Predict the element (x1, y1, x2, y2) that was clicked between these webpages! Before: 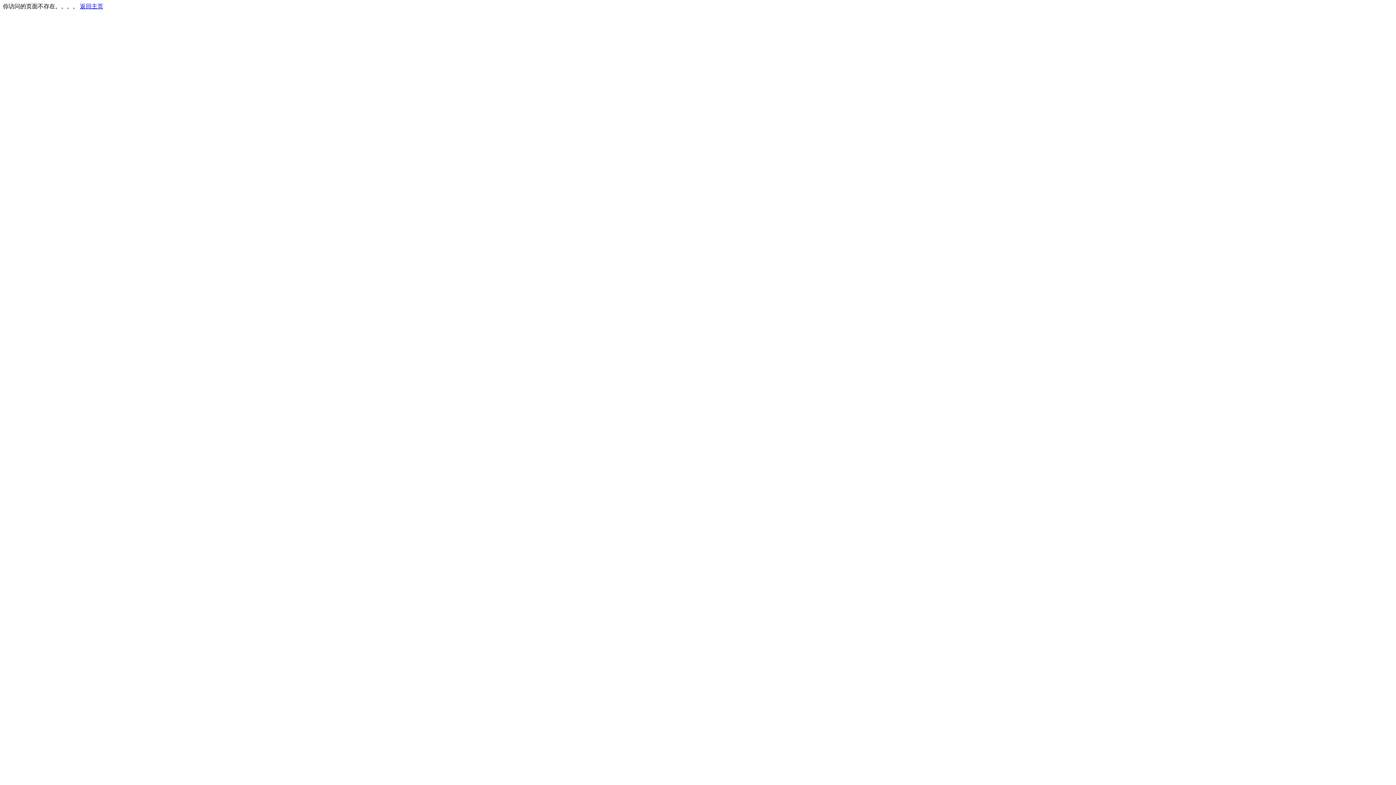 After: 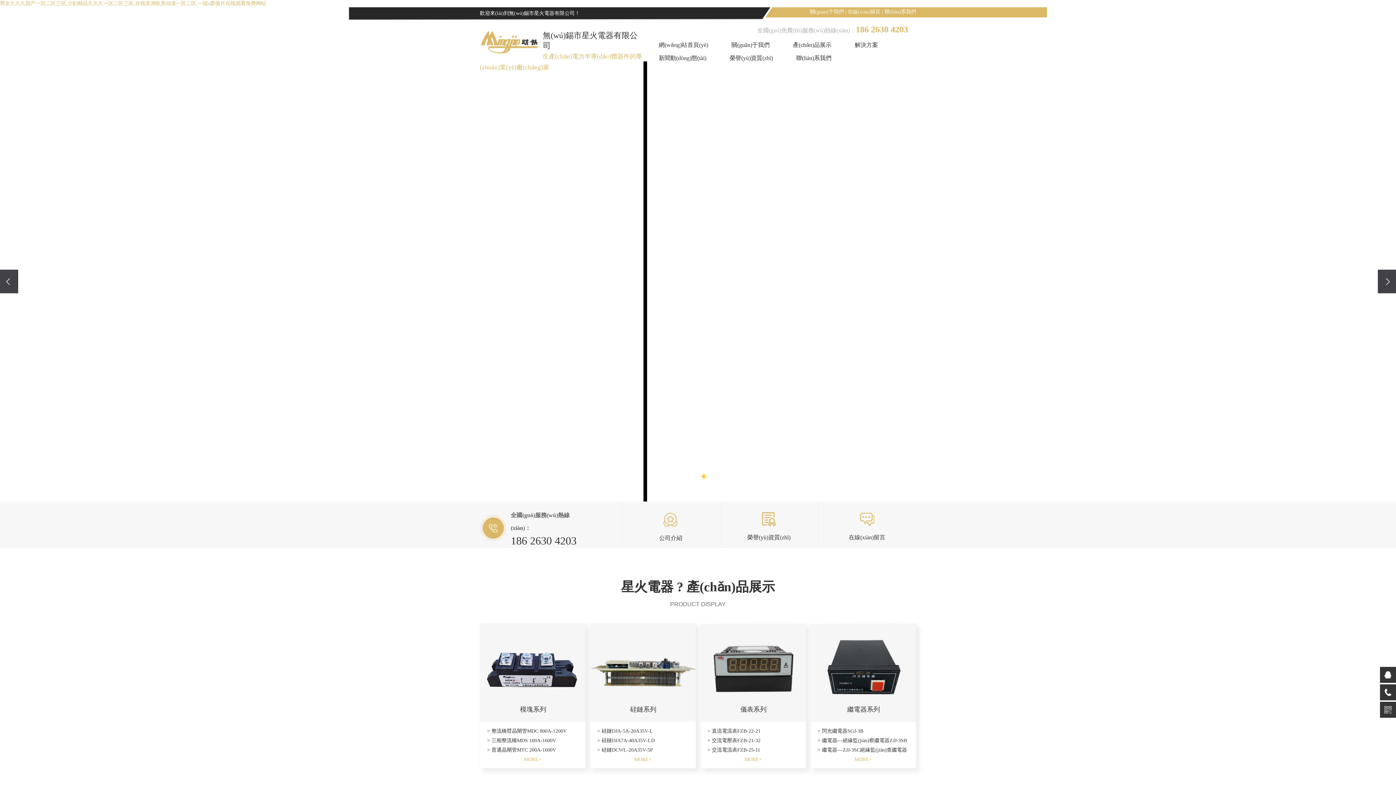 Action: bbox: (80, 3, 103, 9) label: 返回主页